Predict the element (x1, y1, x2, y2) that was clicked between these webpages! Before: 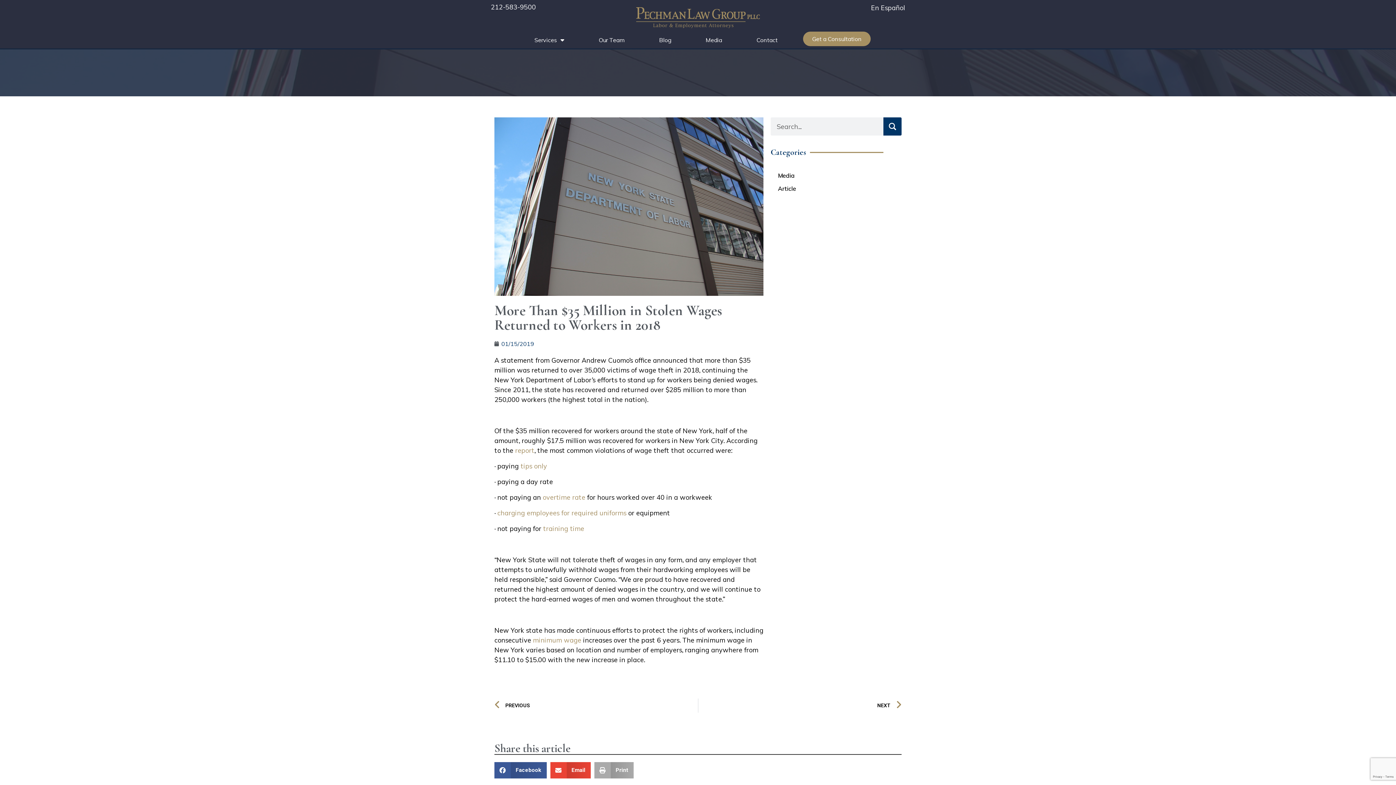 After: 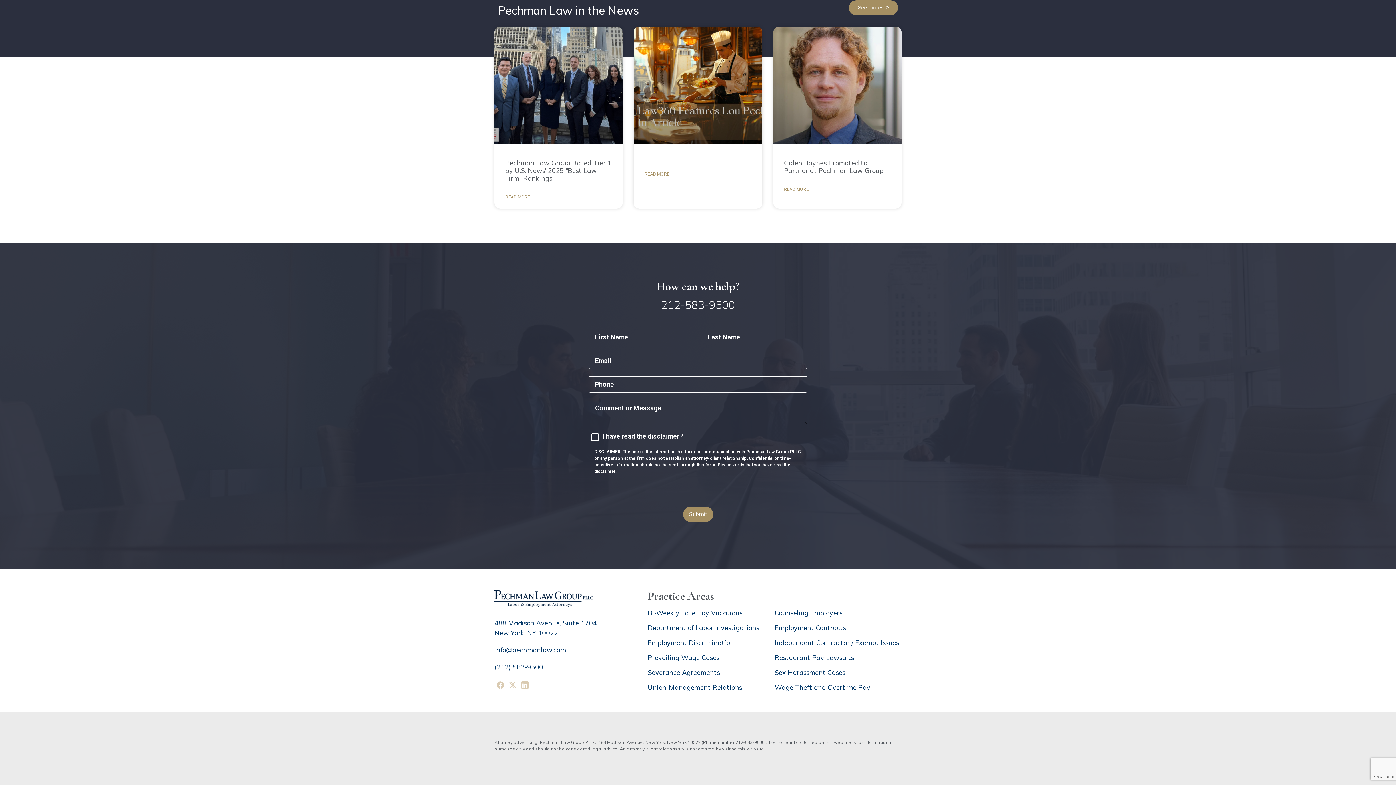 Action: bbox: (799, 31, 867, 46) label: Get a Consultation